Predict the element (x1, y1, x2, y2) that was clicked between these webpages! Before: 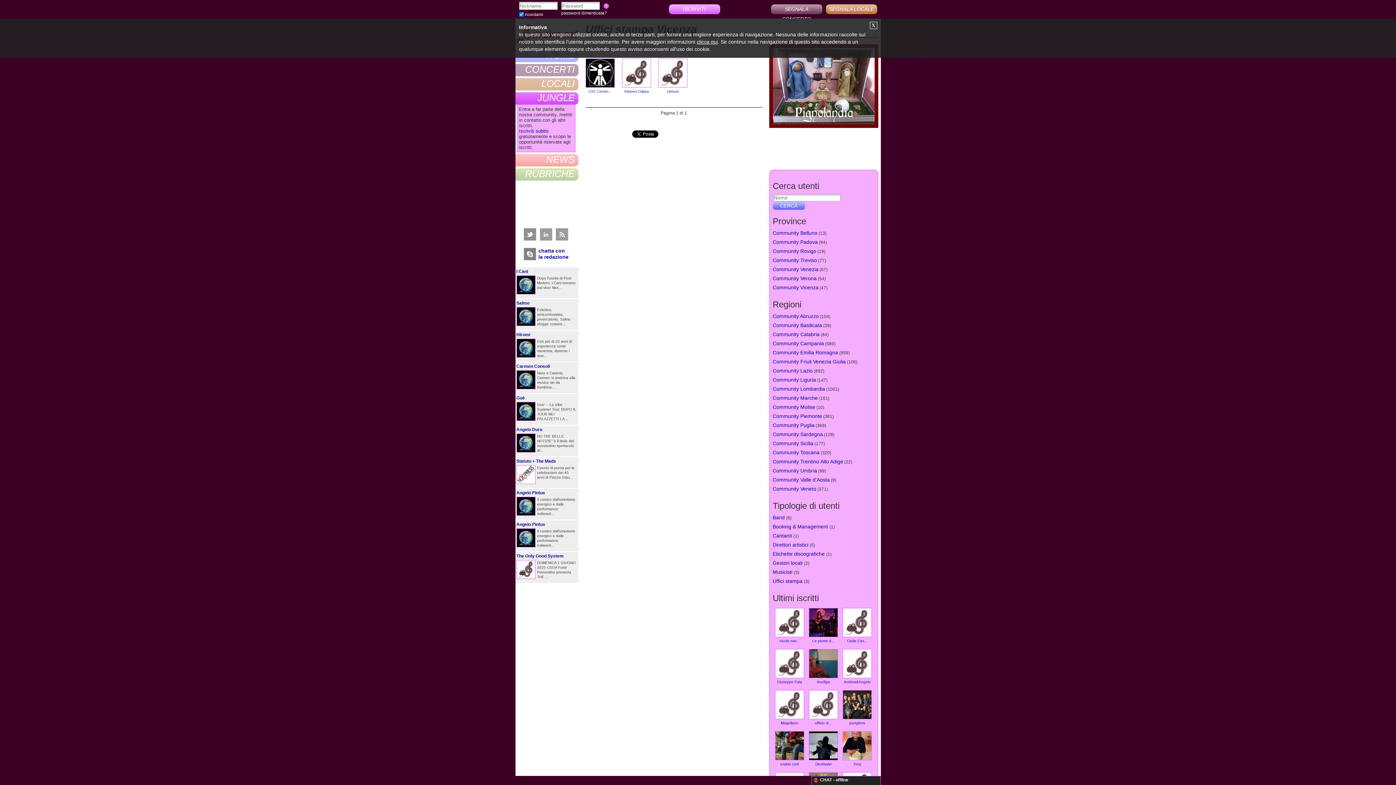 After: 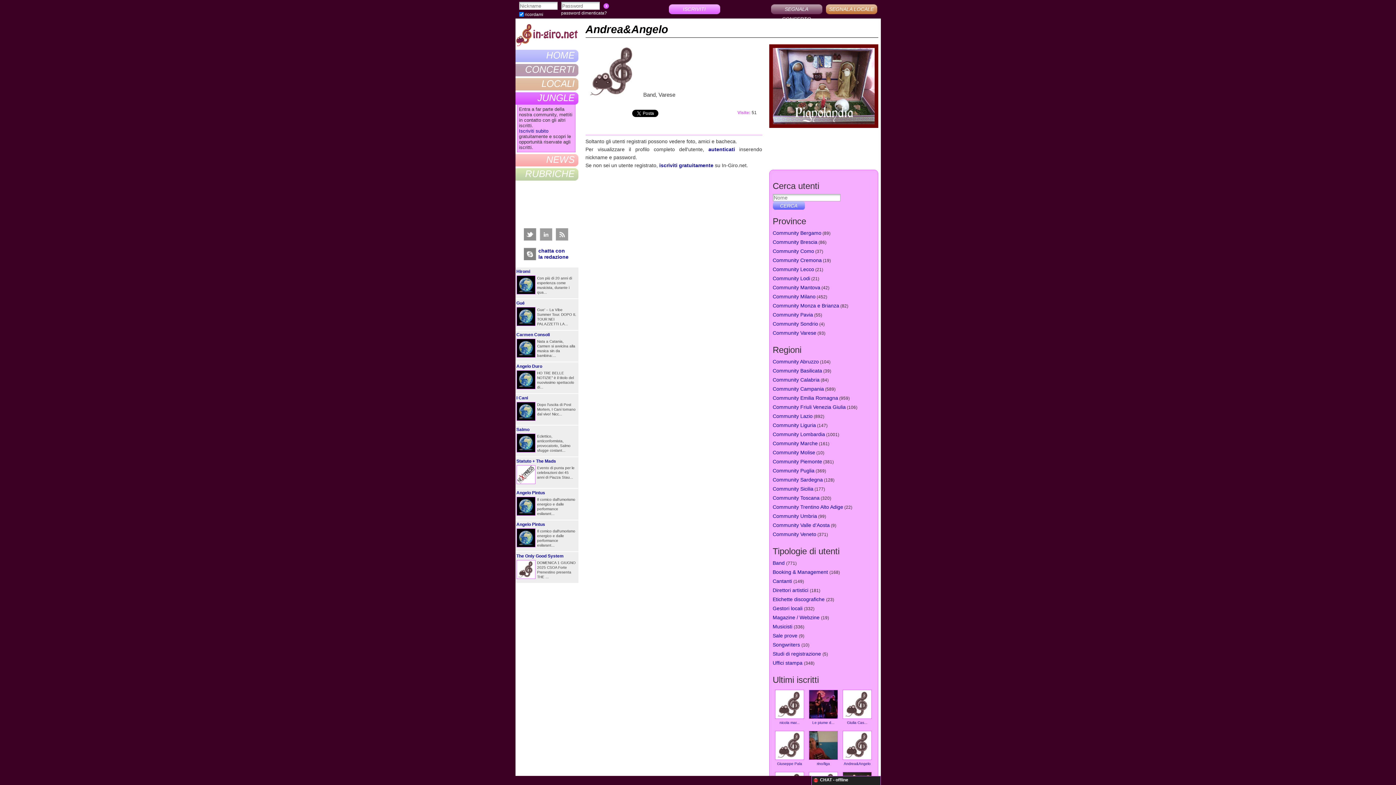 Action: bbox: (842, 649, 872, 685) label: 
Andrea&Angelo